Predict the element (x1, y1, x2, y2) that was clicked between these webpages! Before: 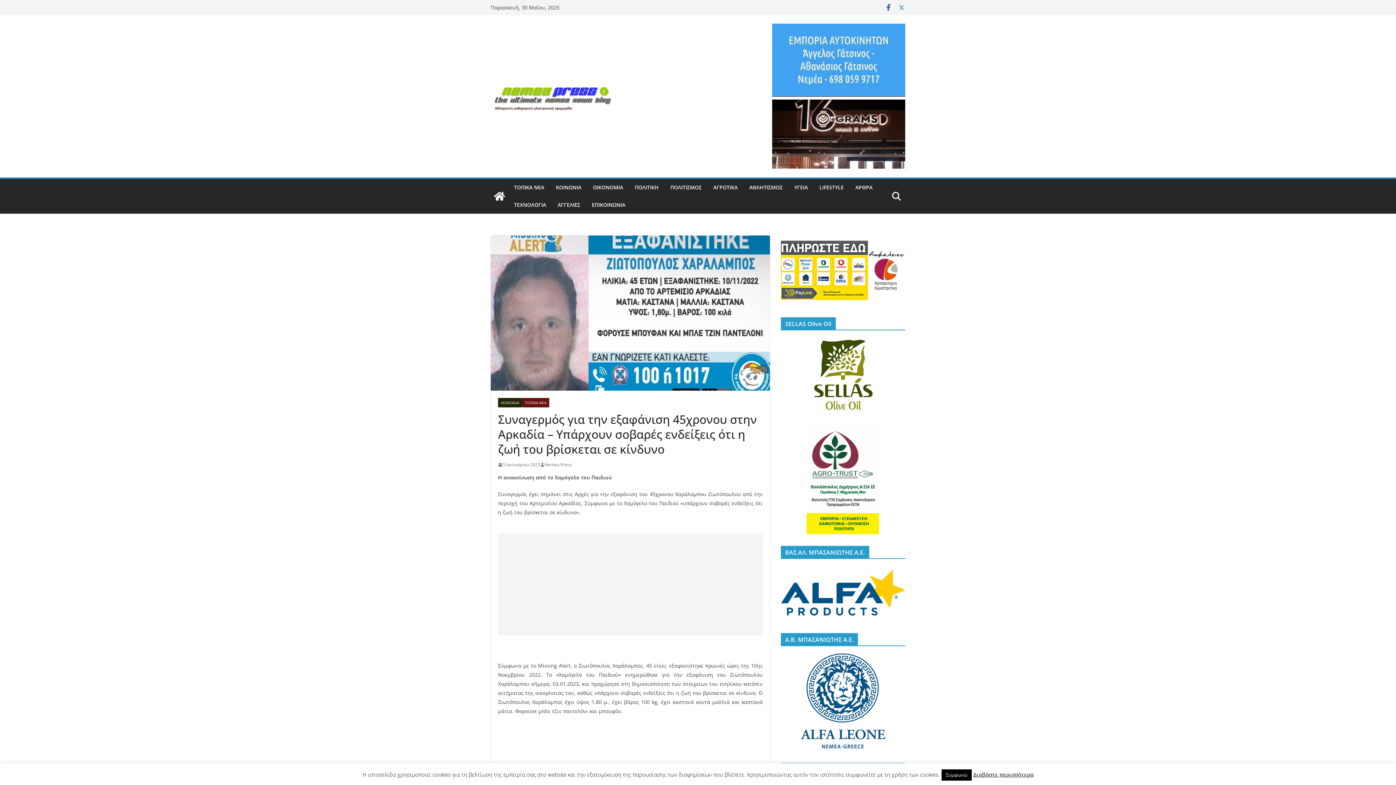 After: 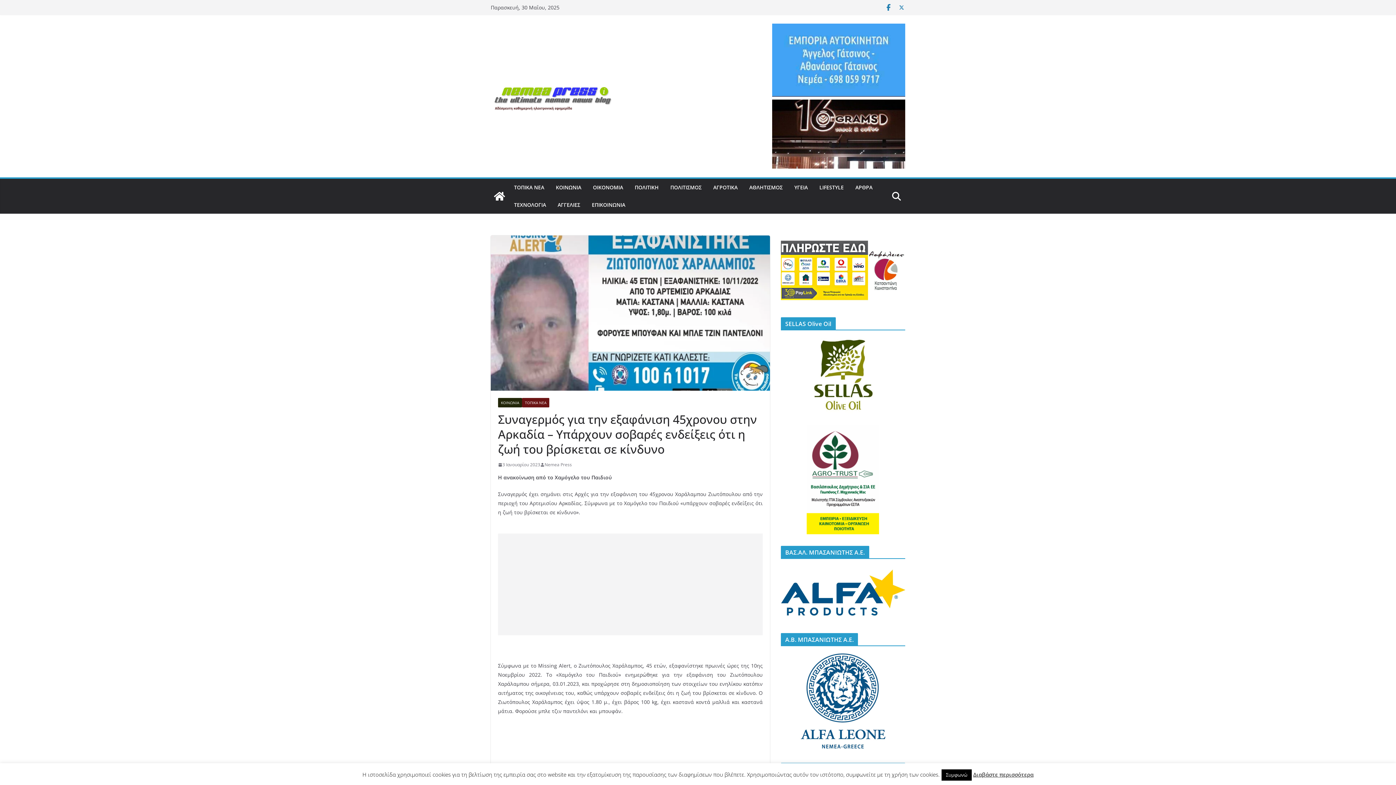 Action: bbox: (885, 3, 892, 11)